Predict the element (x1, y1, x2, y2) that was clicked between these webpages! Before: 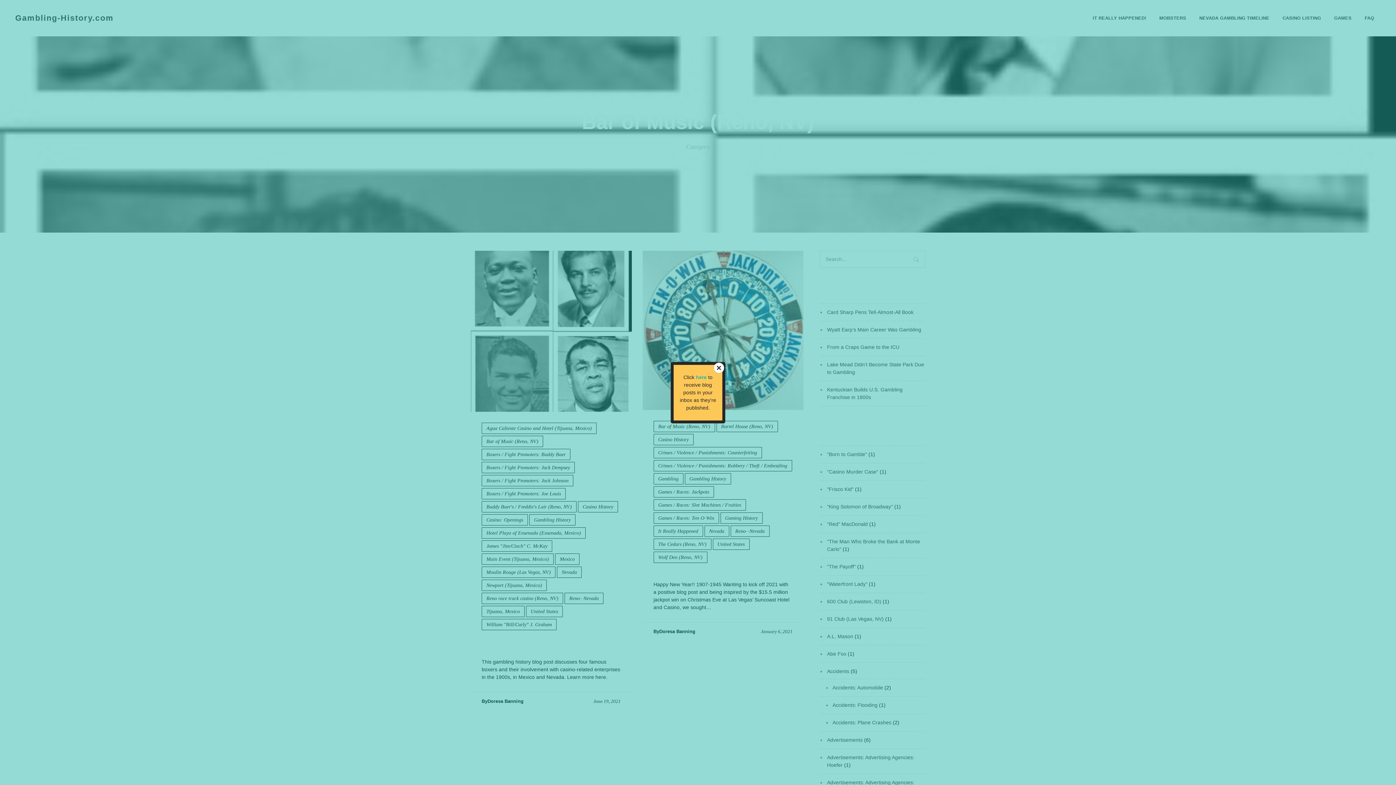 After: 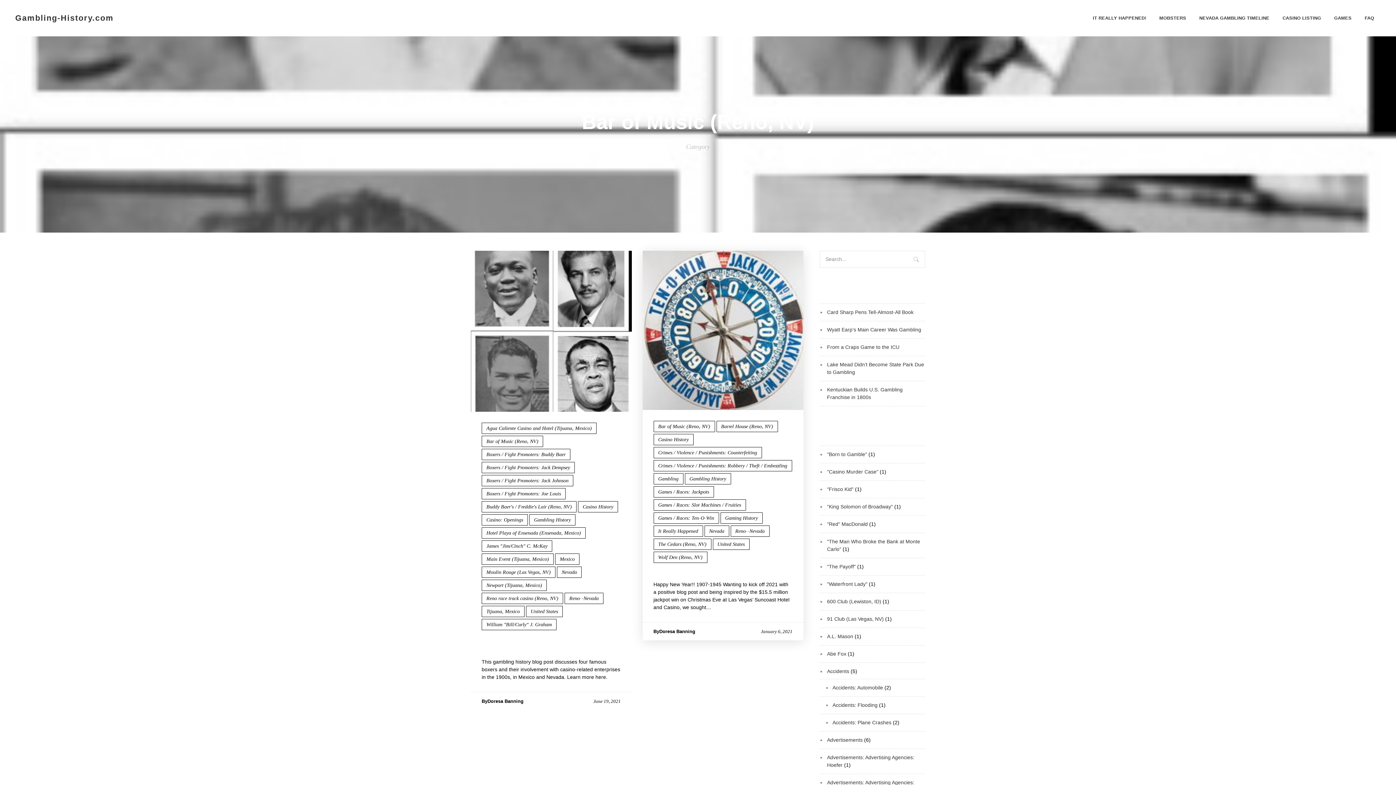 Action: bbox: (713, 362, 725, 374)